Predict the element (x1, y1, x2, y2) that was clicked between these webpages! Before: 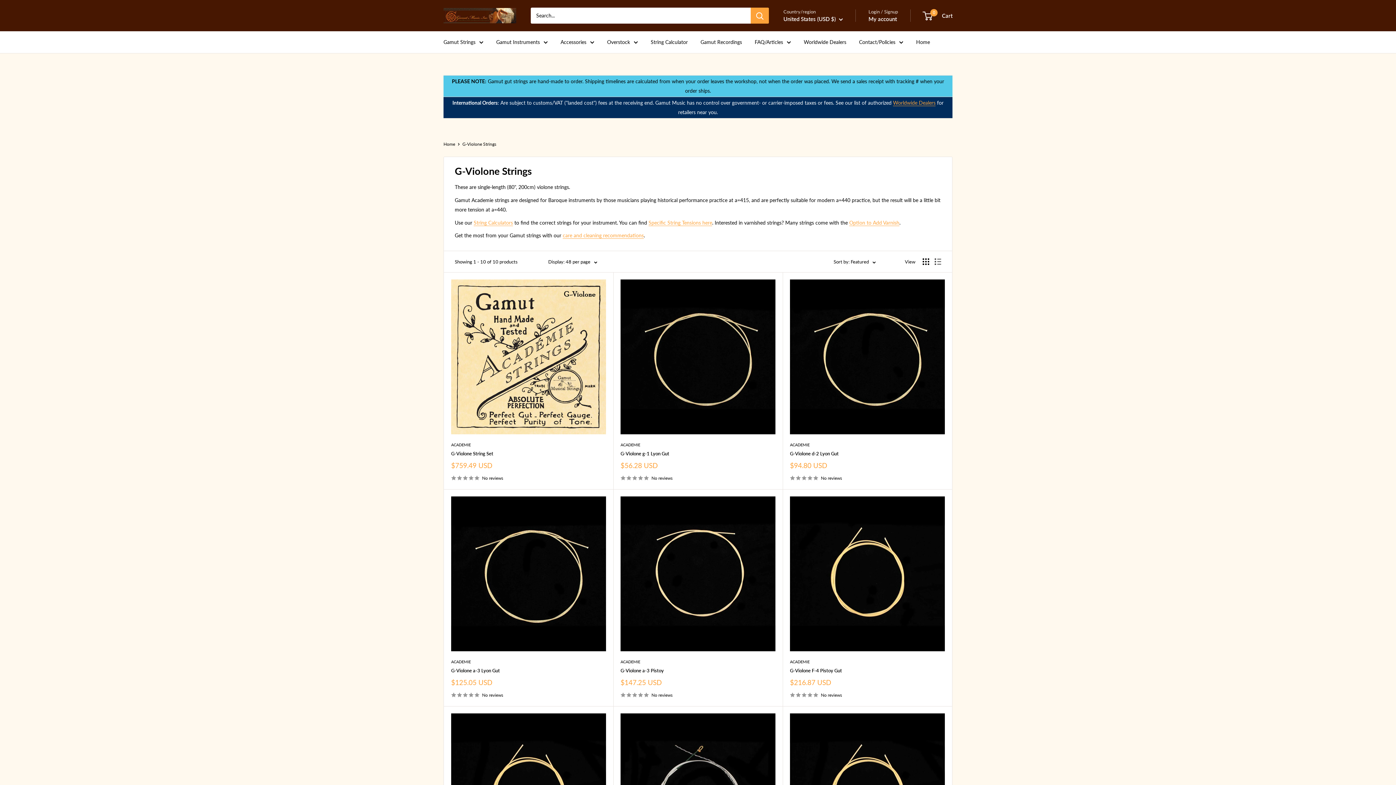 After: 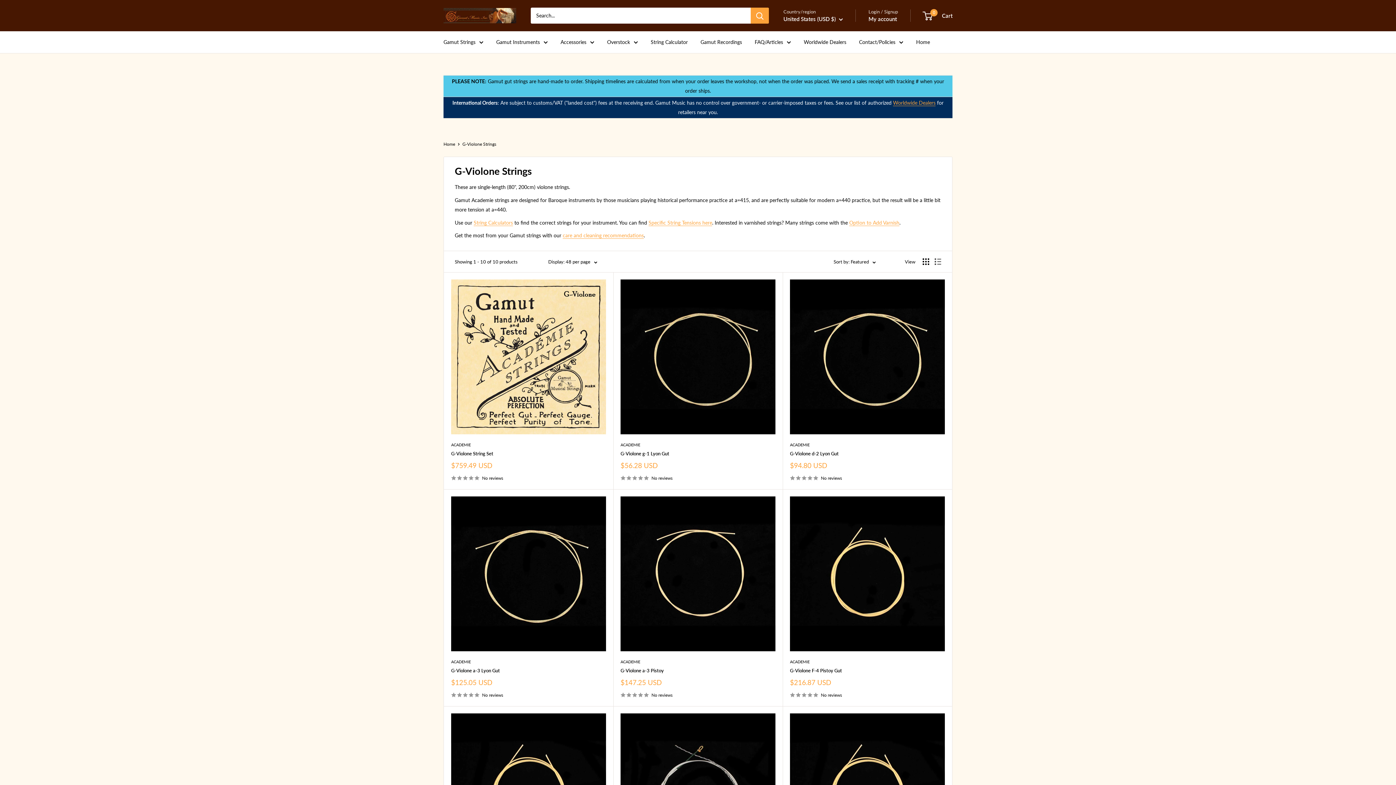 Action: label: G-Violone Strings bbox: (462, 141, 496, 146)